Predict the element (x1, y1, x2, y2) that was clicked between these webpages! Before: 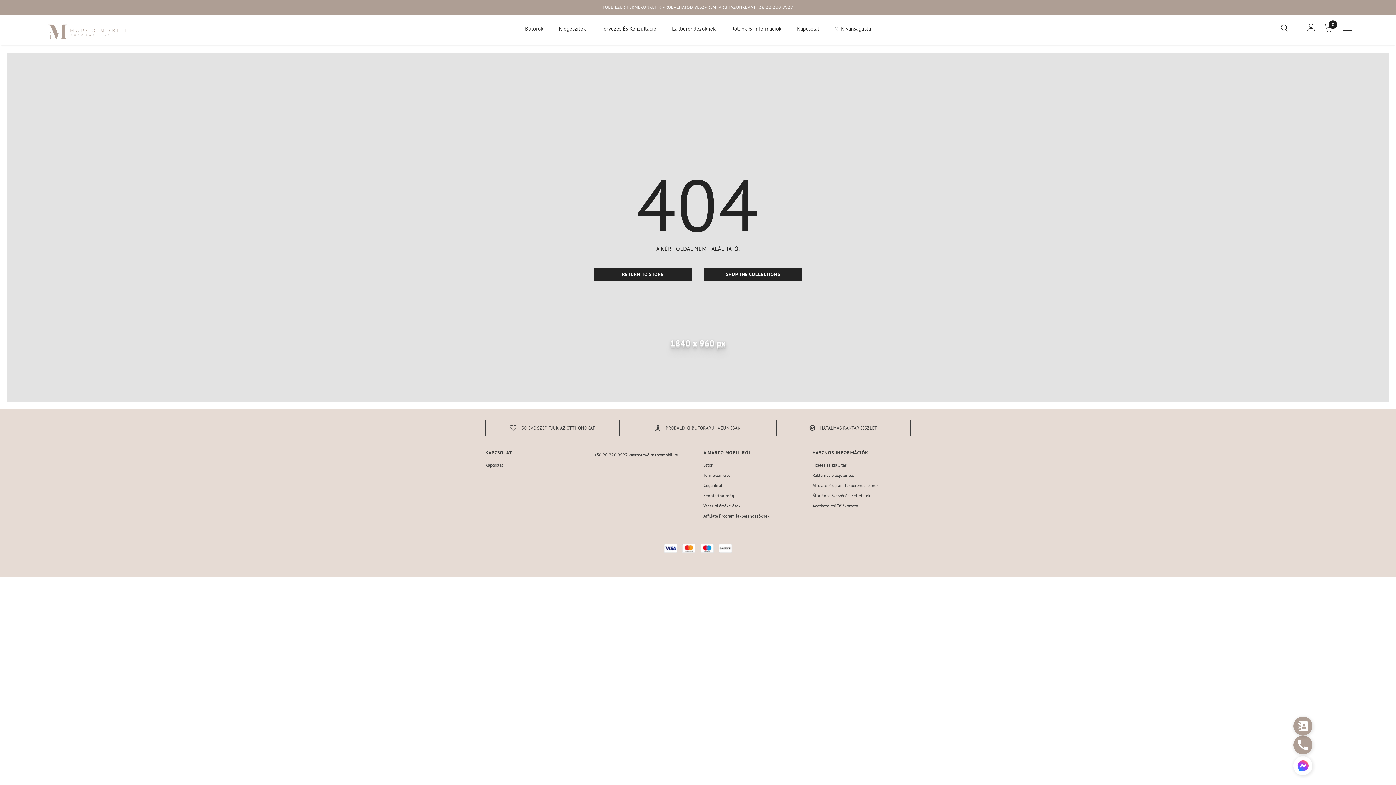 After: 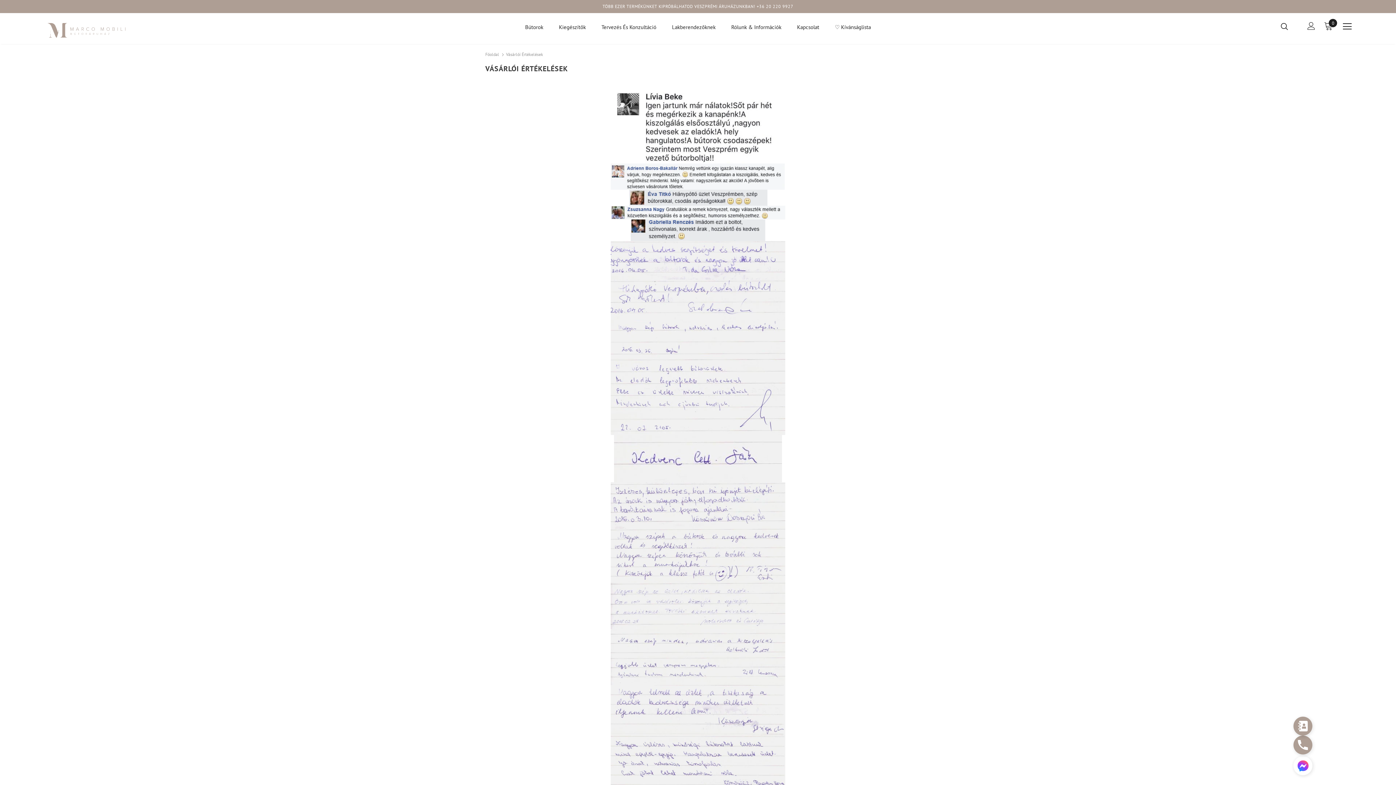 Action: label: Vásárlói értékelések bbox: (703, 500, 740, 511)